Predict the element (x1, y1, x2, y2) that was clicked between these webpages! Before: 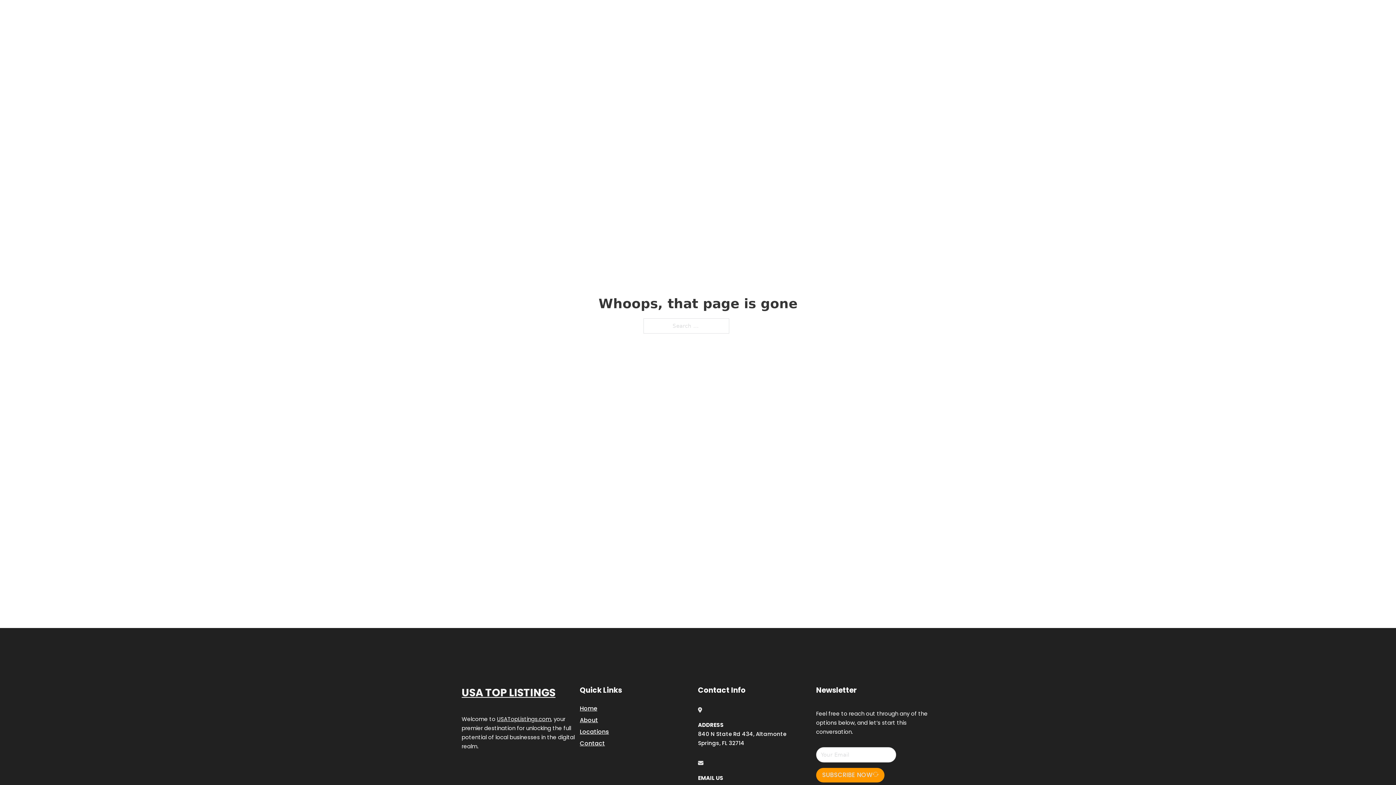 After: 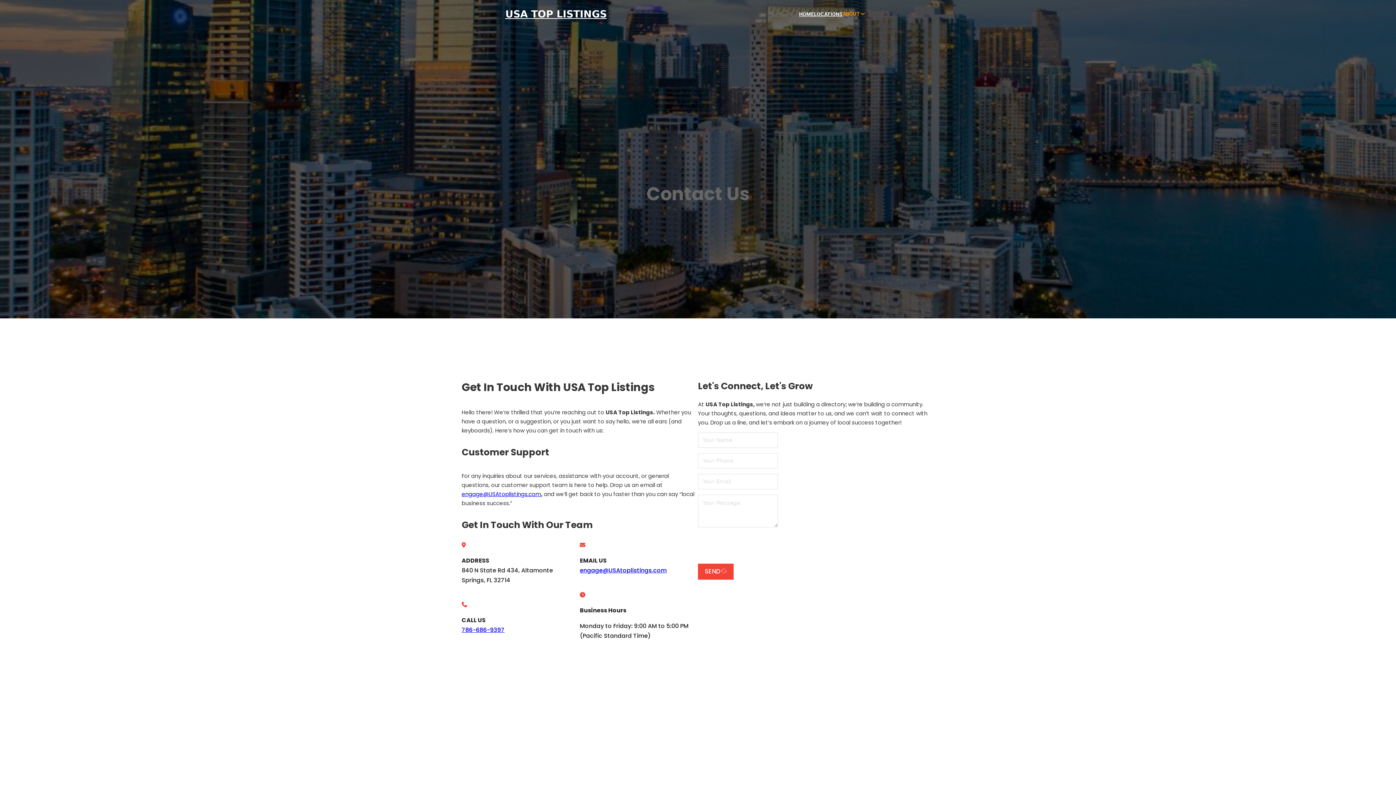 Action: label: Contact bbox: (580, 738, 605, 748)